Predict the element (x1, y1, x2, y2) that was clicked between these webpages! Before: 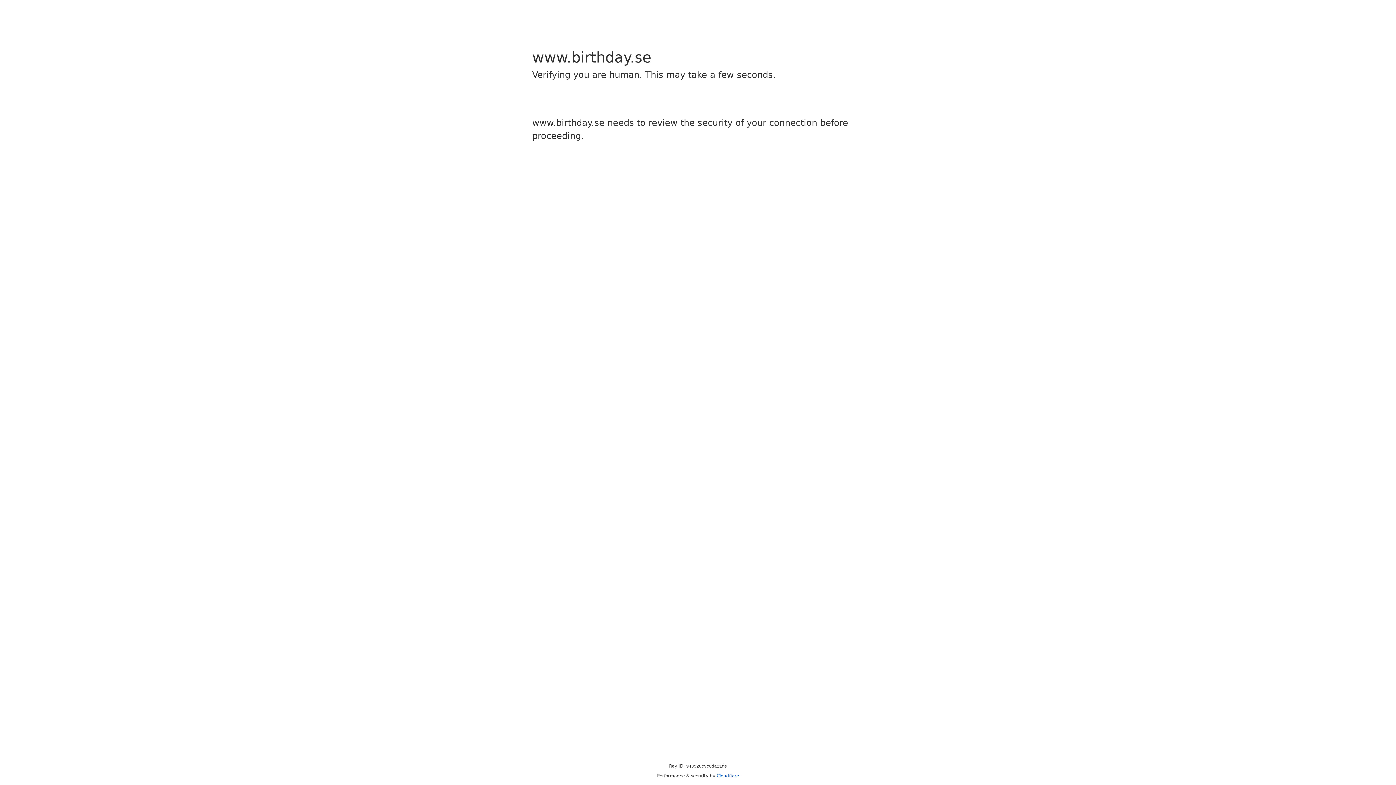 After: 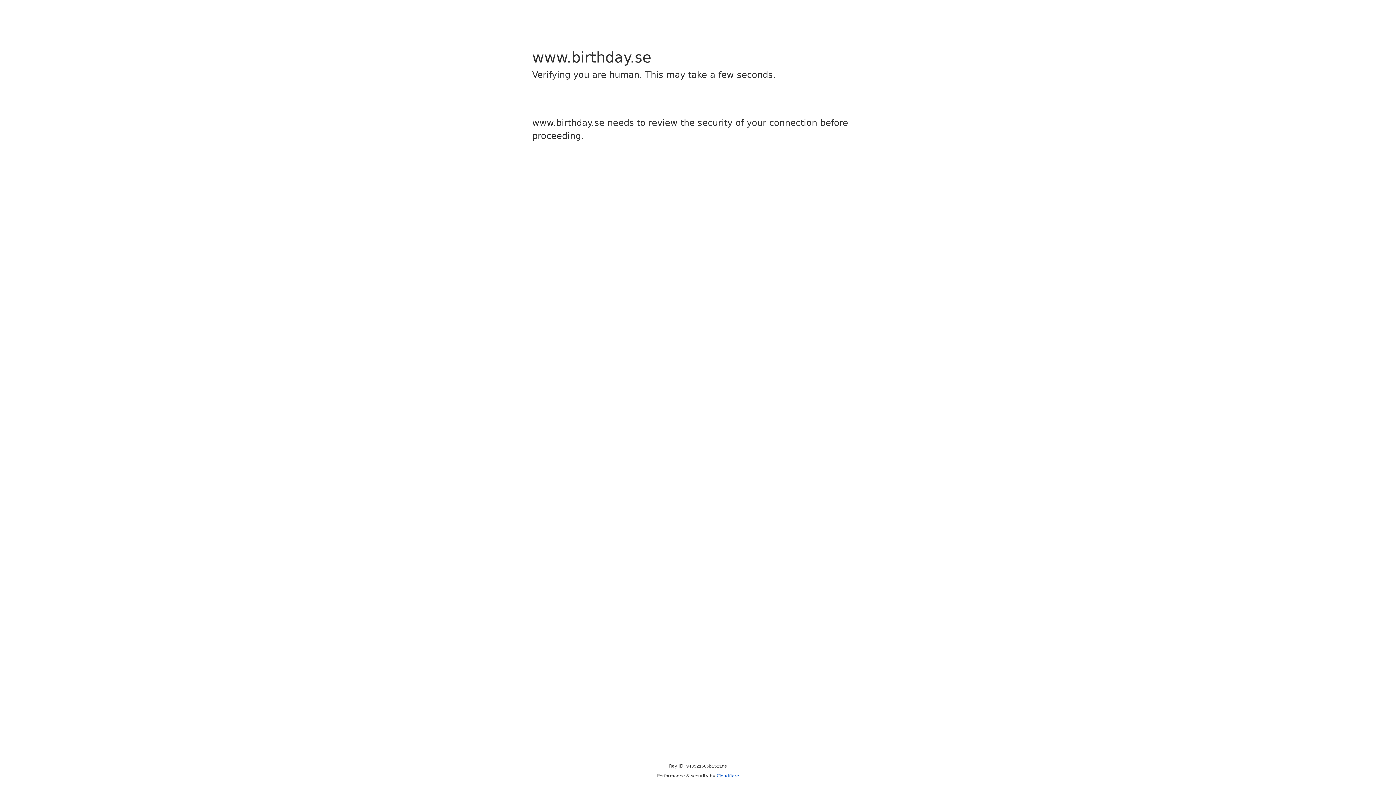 Action: bbox: (716, 773, 739, 778) label: Cloudflare